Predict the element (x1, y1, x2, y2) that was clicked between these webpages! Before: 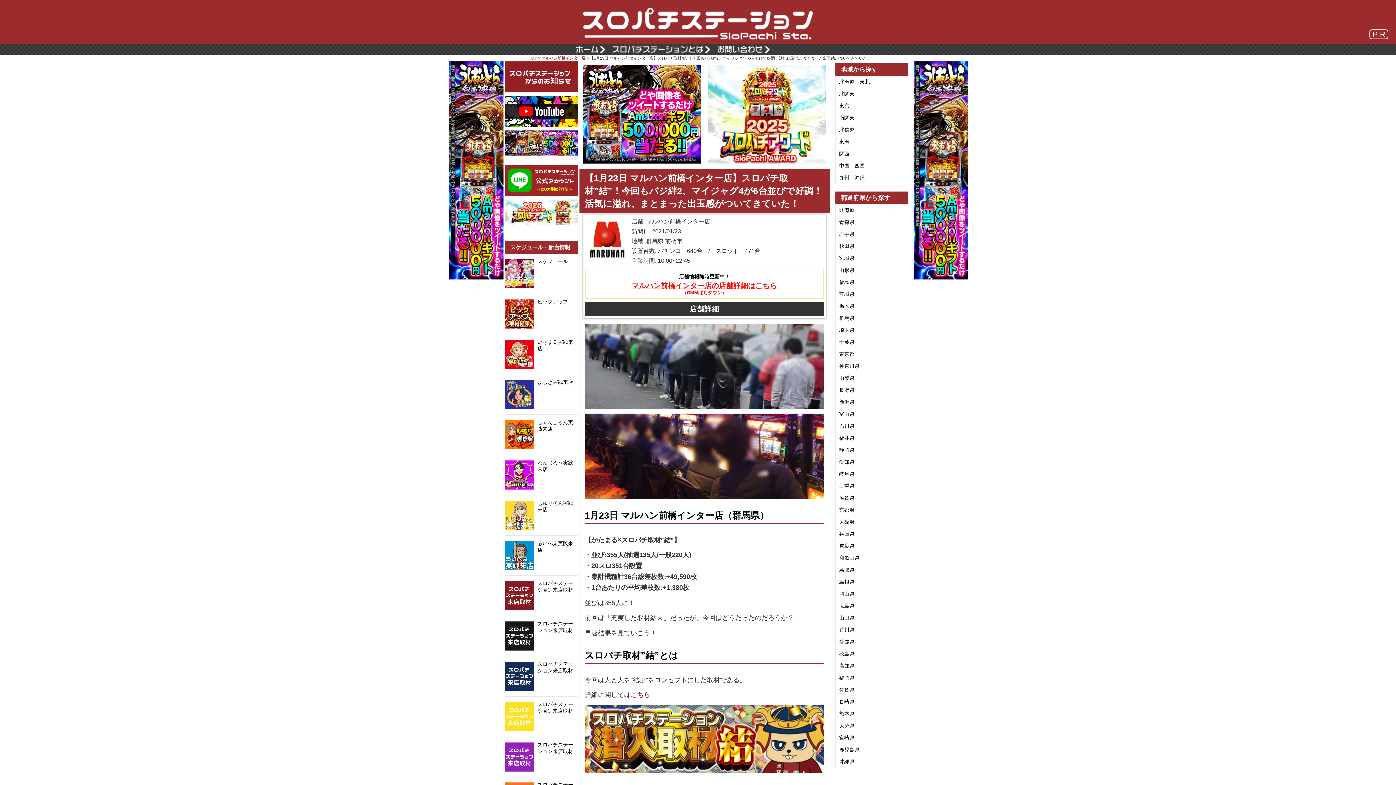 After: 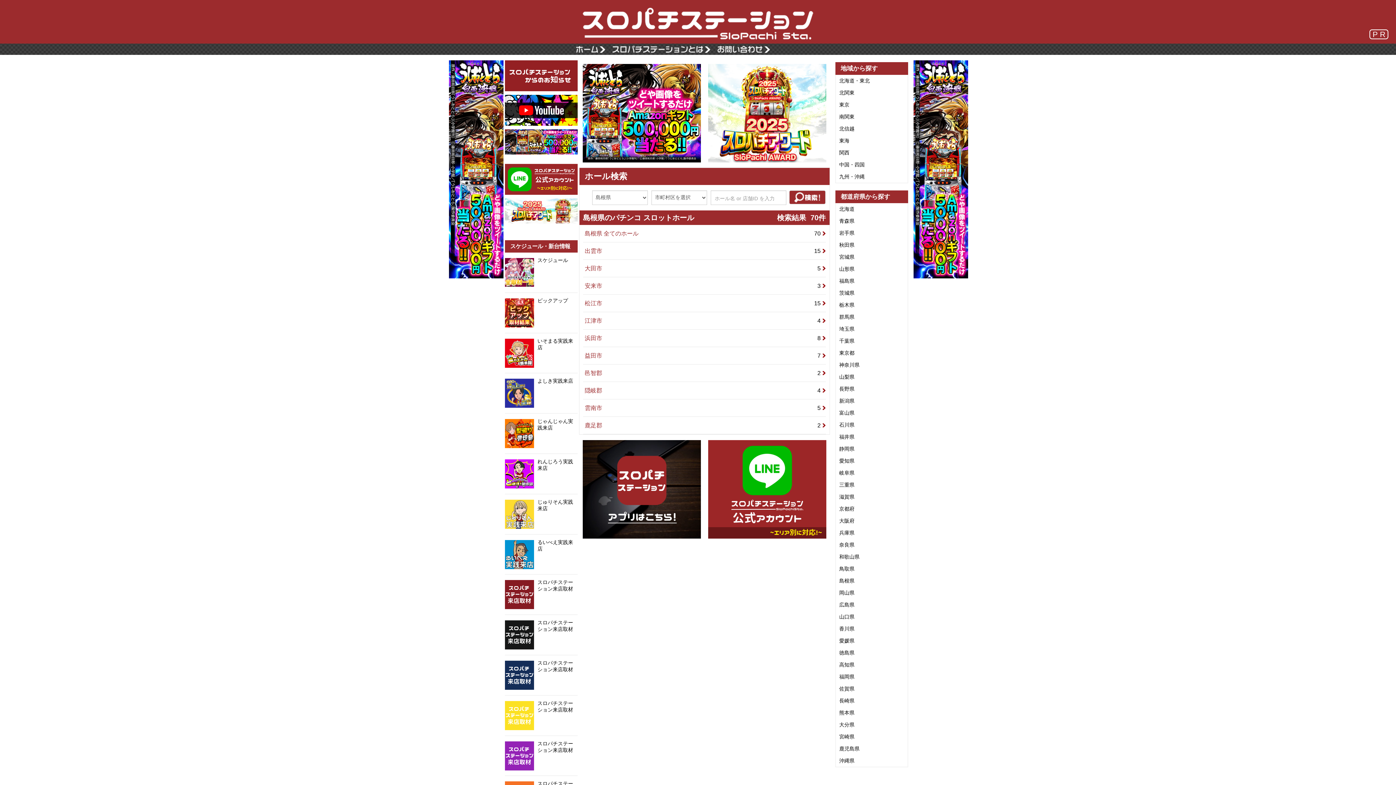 Action: bbox: (835, 576, 907, 588) label: 島根県